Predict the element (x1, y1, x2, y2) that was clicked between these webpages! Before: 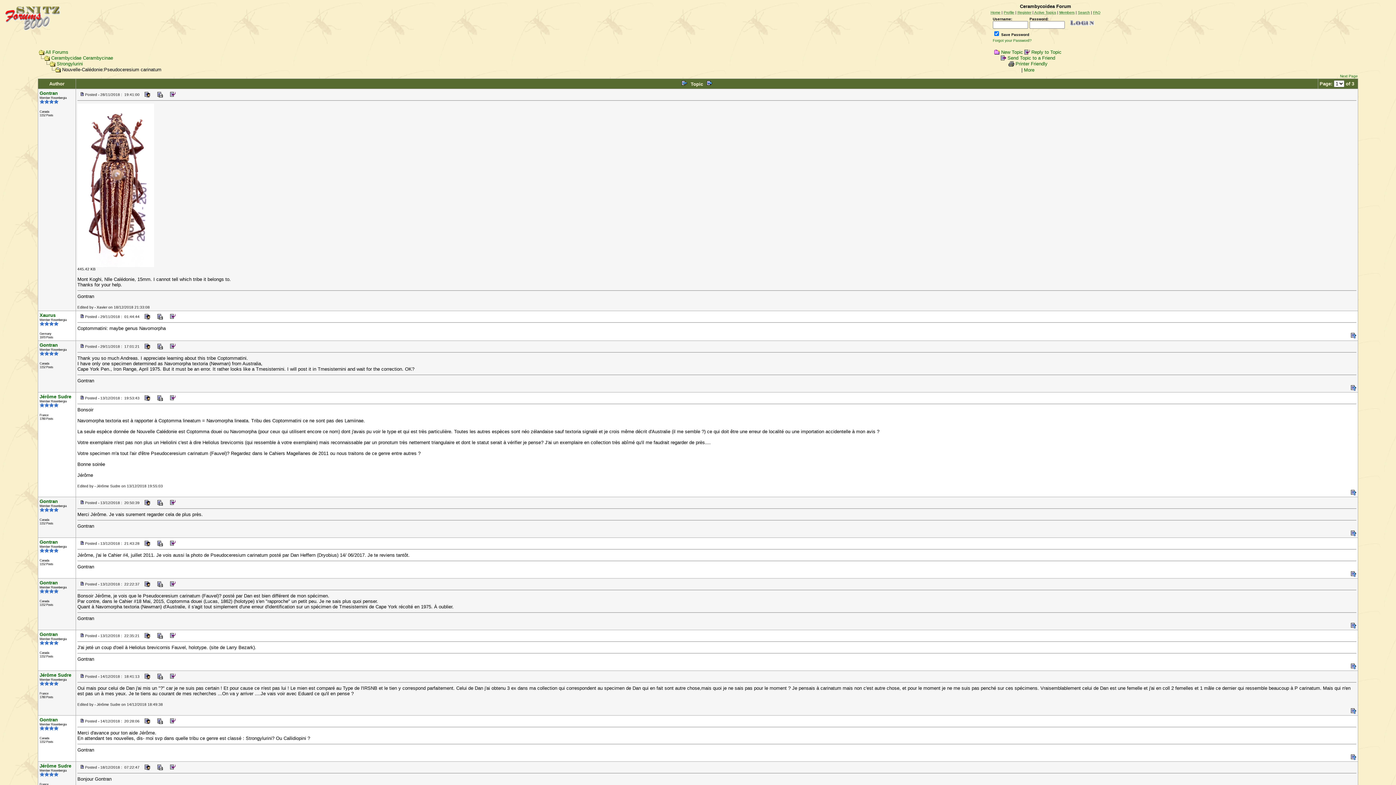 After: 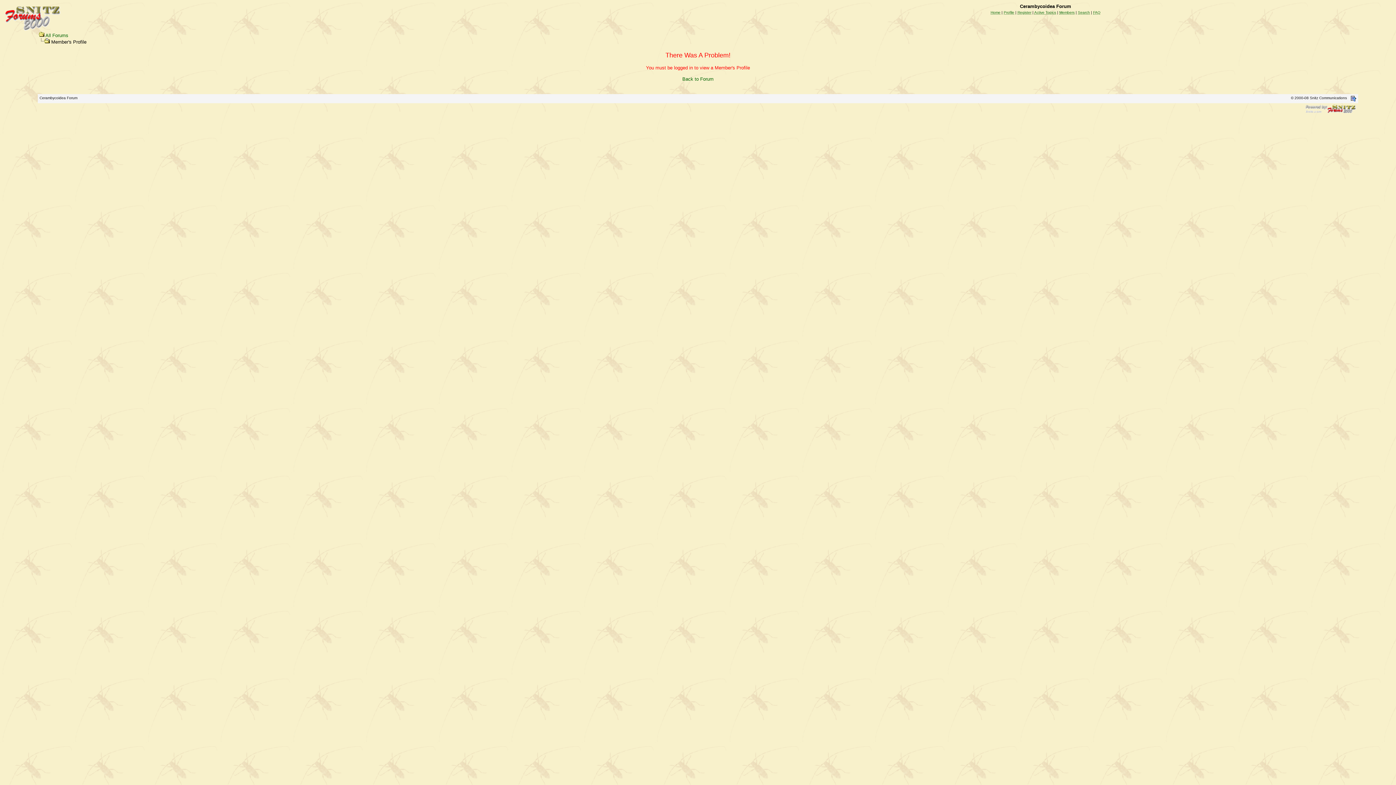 Action: bbox: (142, 499, 152, 505)